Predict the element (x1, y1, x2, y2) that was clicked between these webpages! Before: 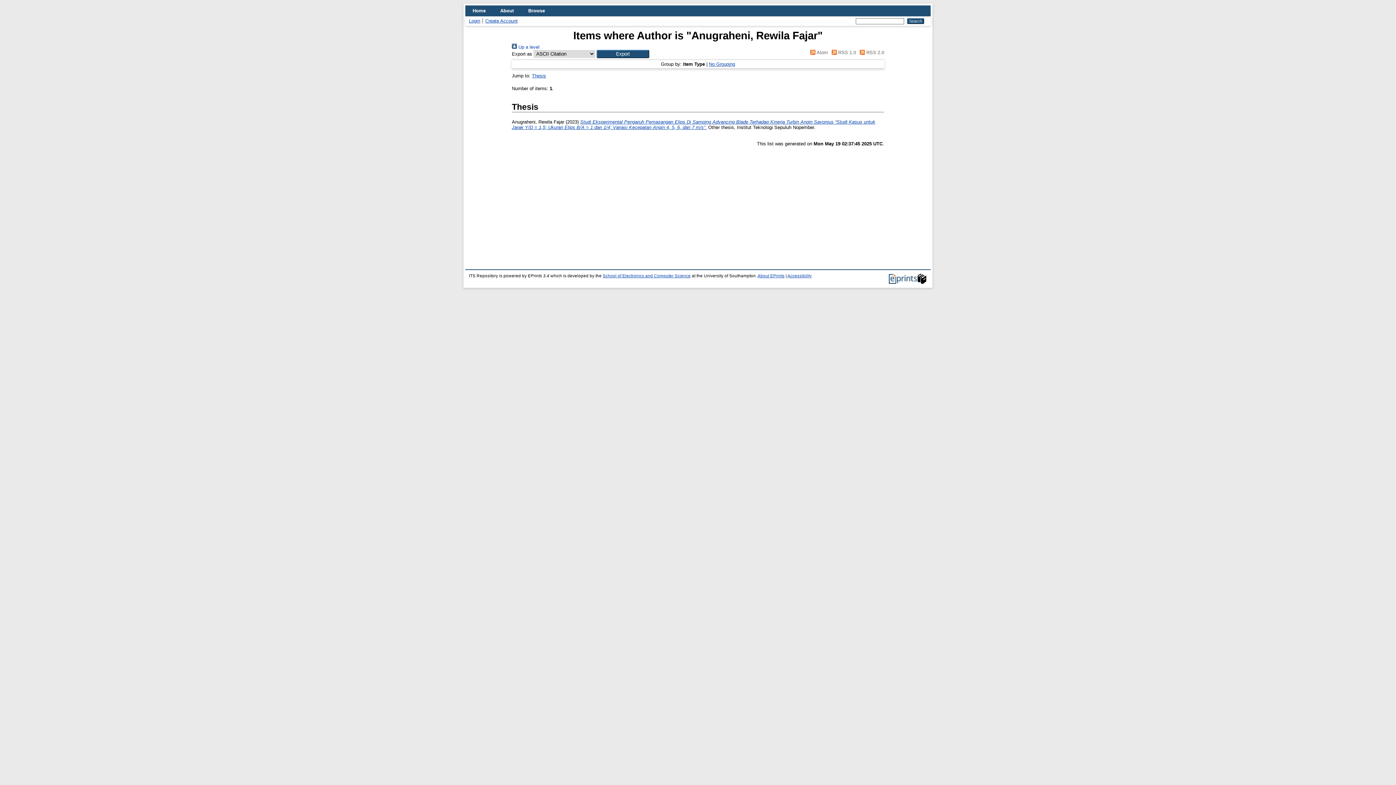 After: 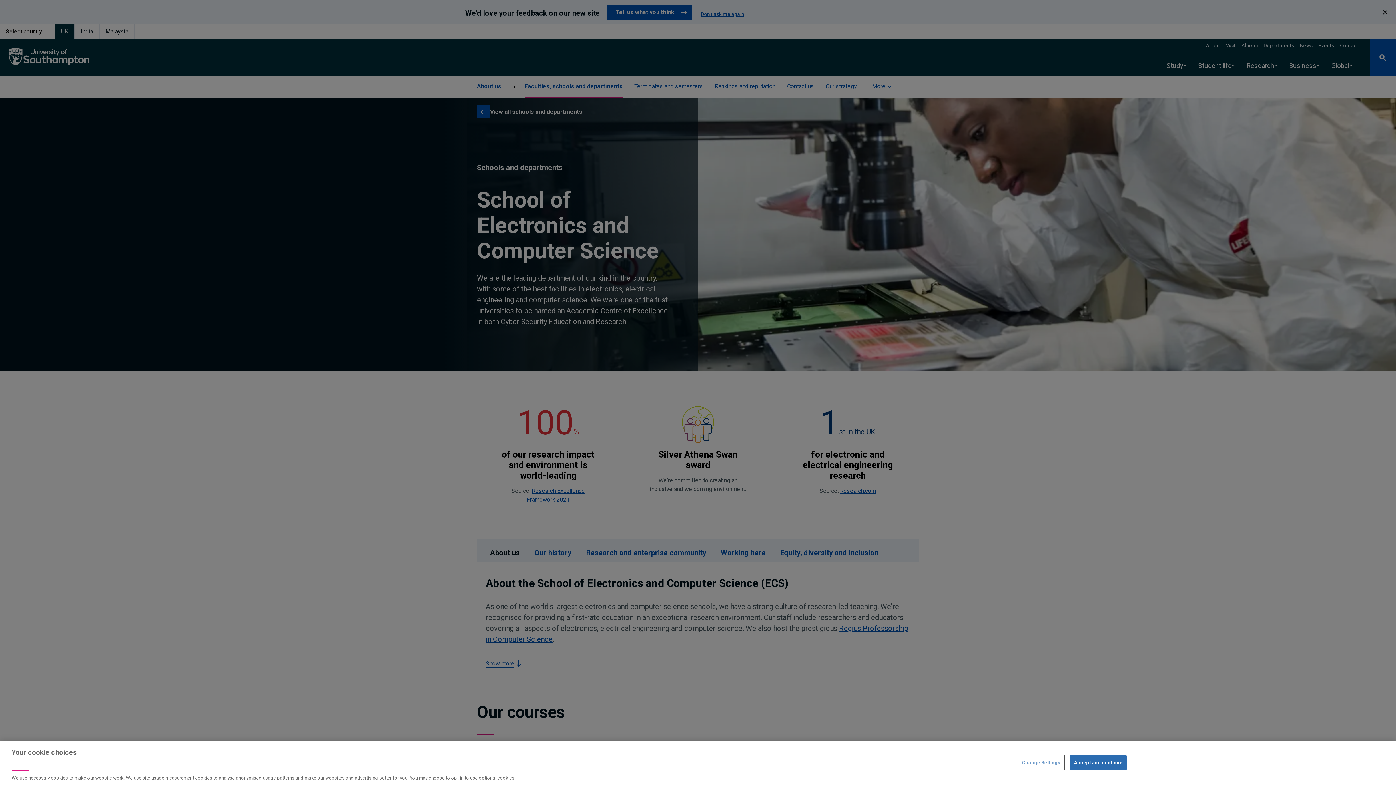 Action: label: School of Electronics and Computer Science bbox: (602, 273, 690, 278)